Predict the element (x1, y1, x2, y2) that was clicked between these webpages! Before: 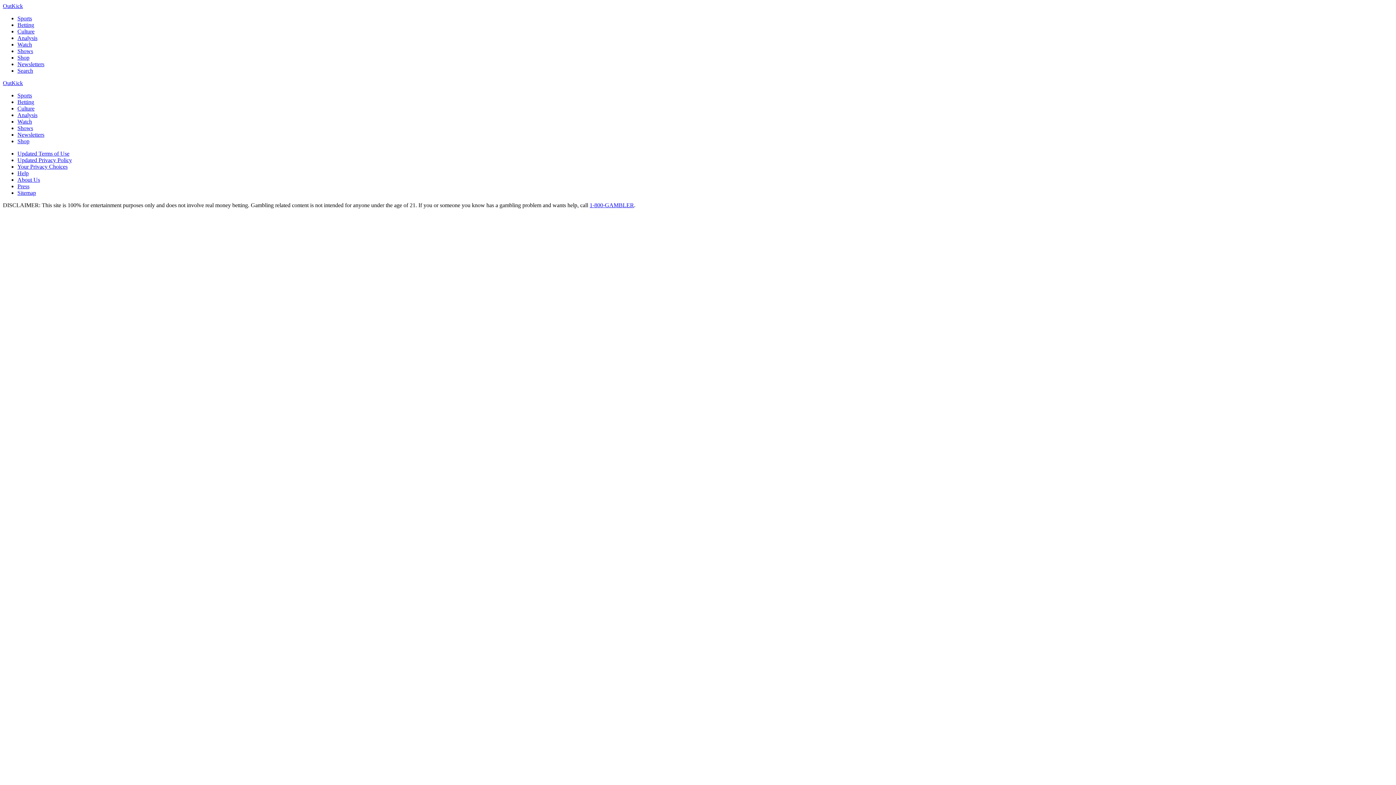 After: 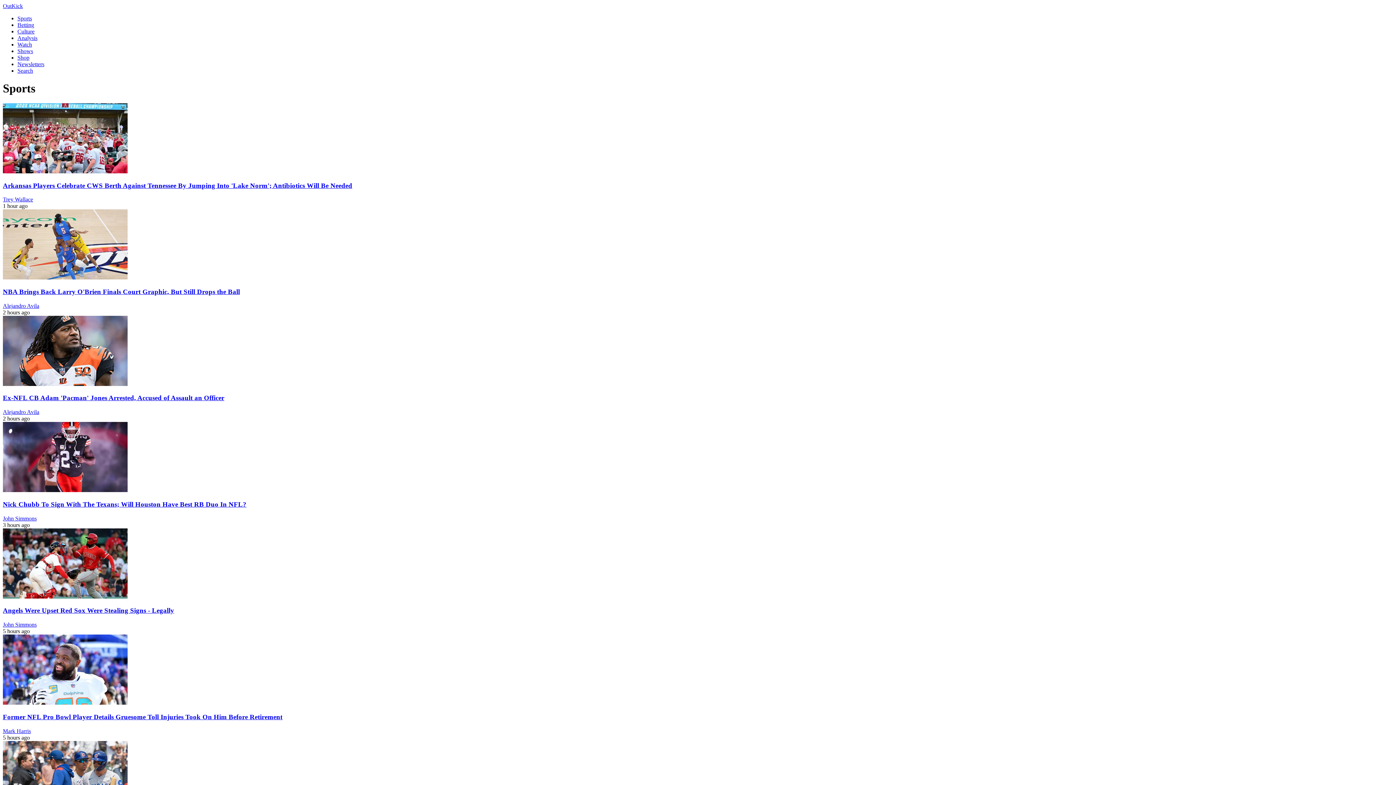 Action: bbox: (17, 15, 32, 21) label: Sports